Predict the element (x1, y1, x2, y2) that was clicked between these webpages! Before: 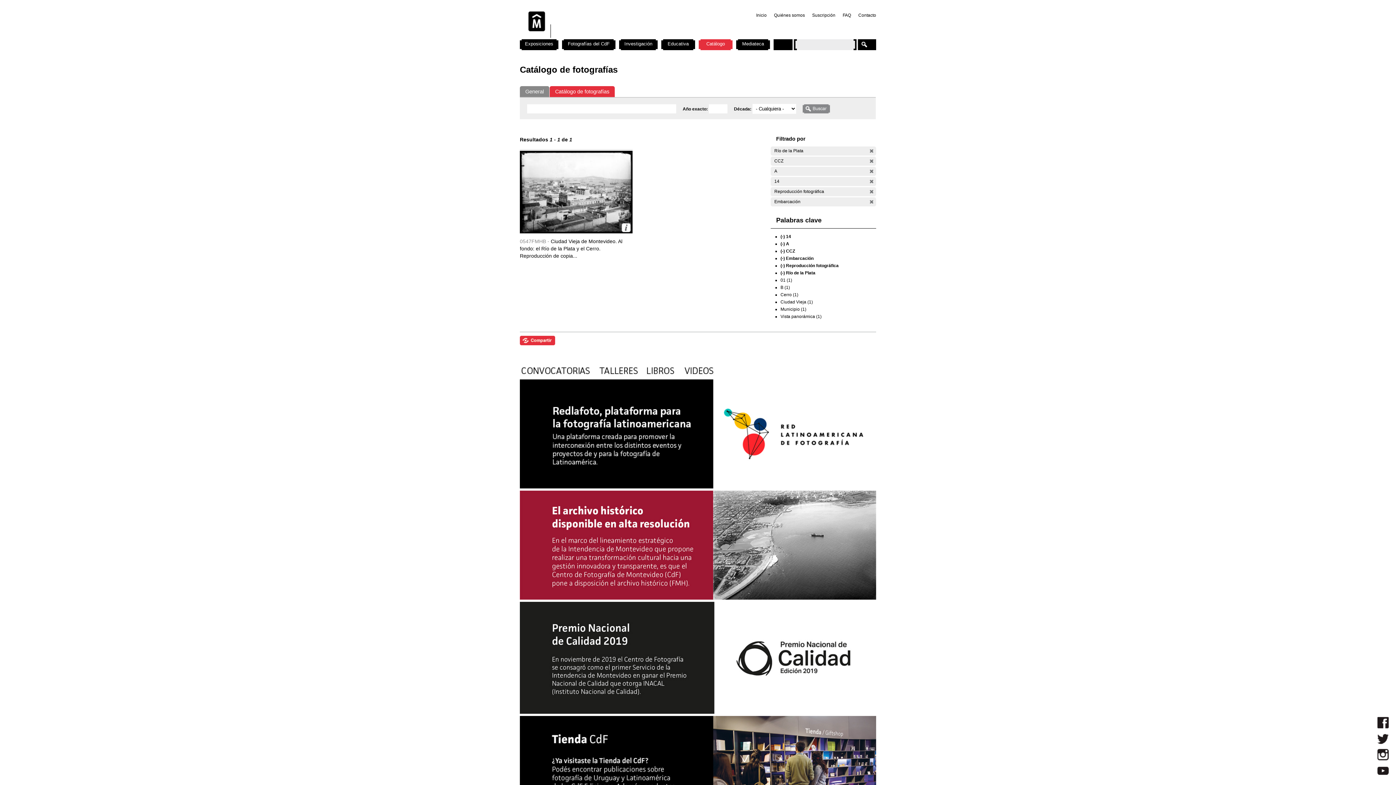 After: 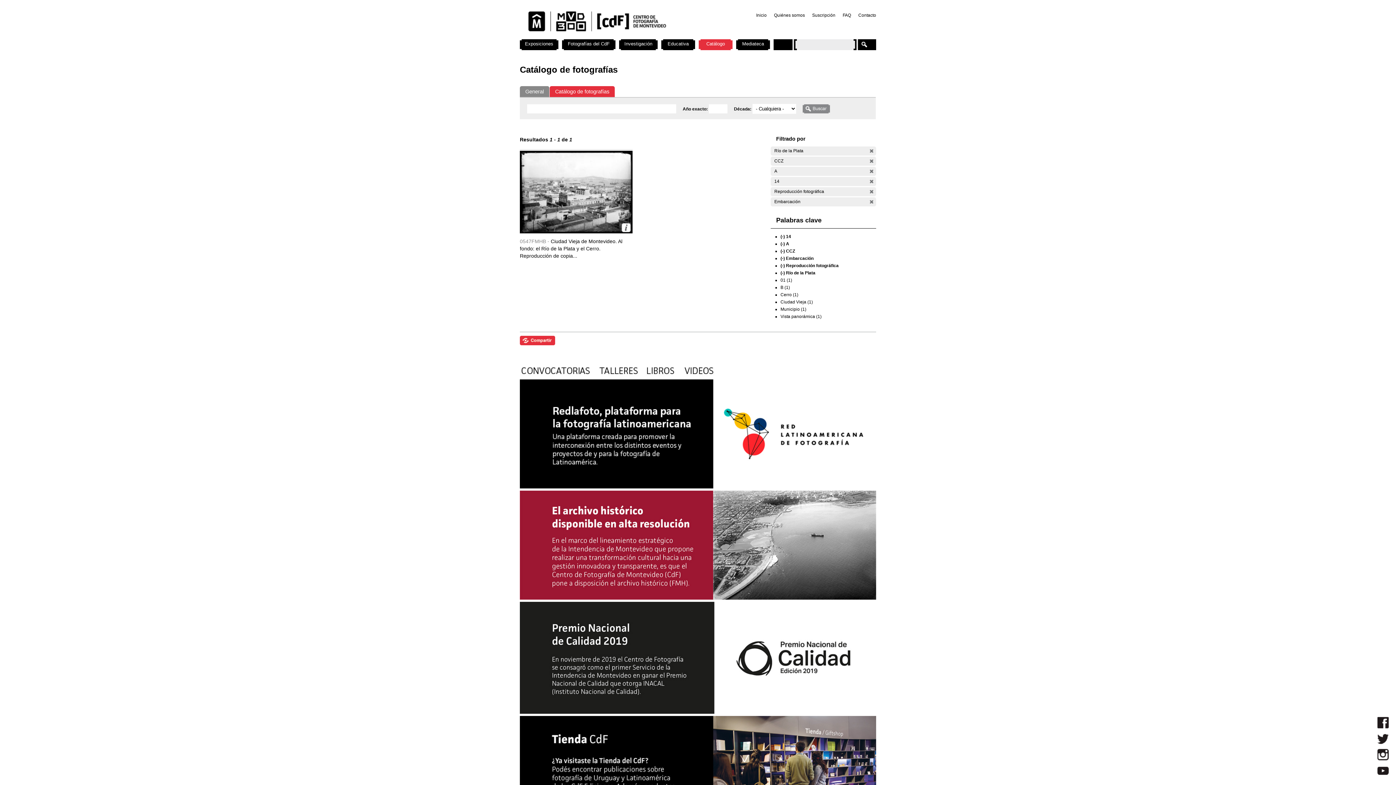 Action: bbox: (598, 373, 640, 378)